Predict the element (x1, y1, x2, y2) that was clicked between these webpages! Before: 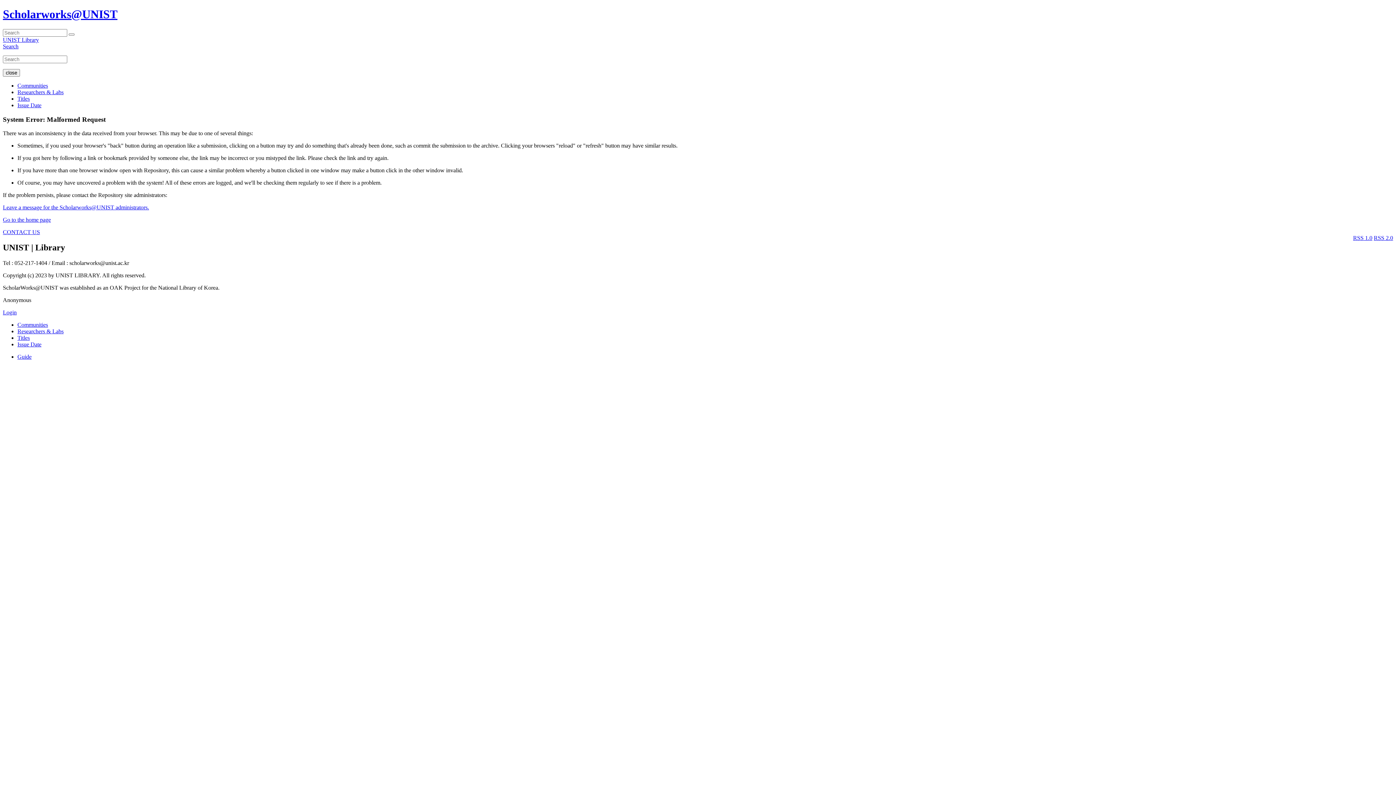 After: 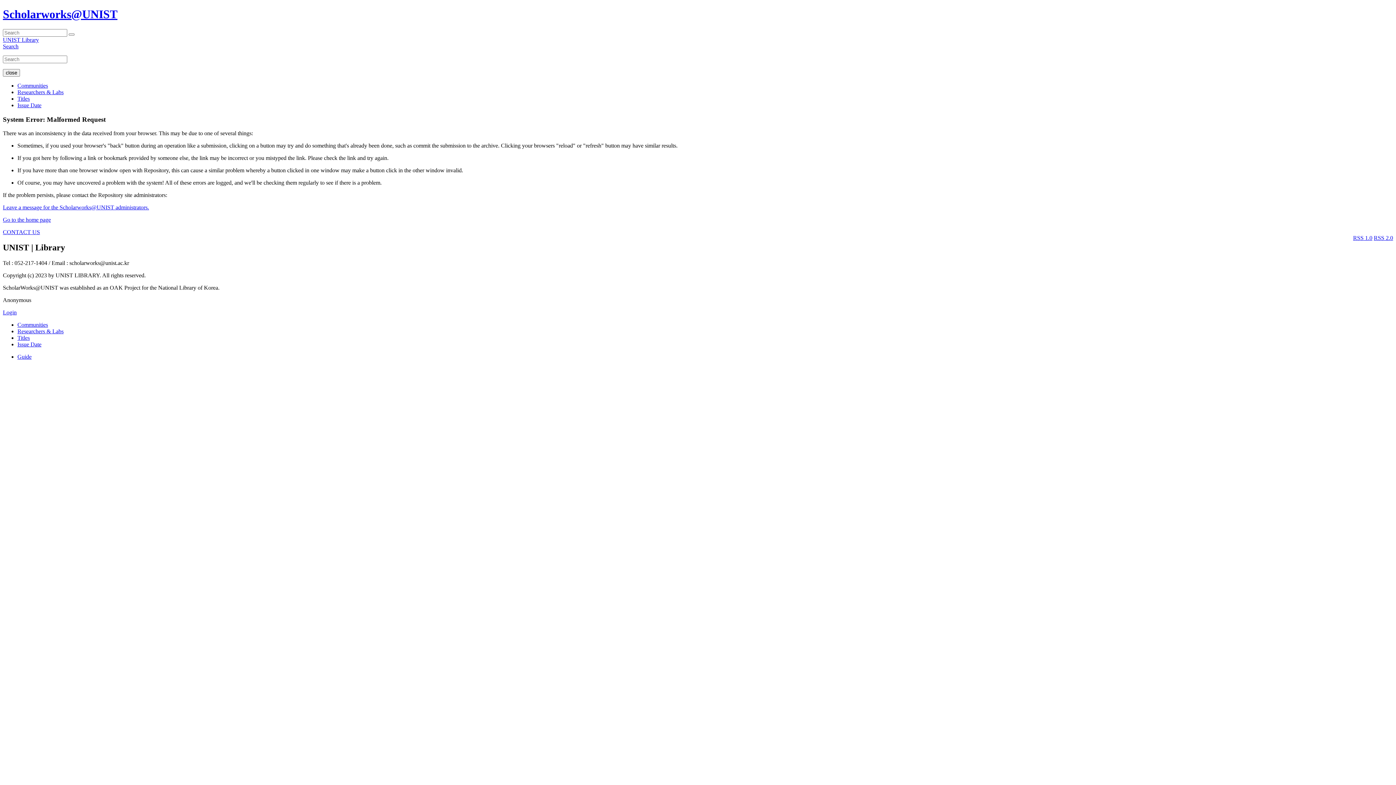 Action: label: Issue Date bbox: (17, 341, 41, 347)